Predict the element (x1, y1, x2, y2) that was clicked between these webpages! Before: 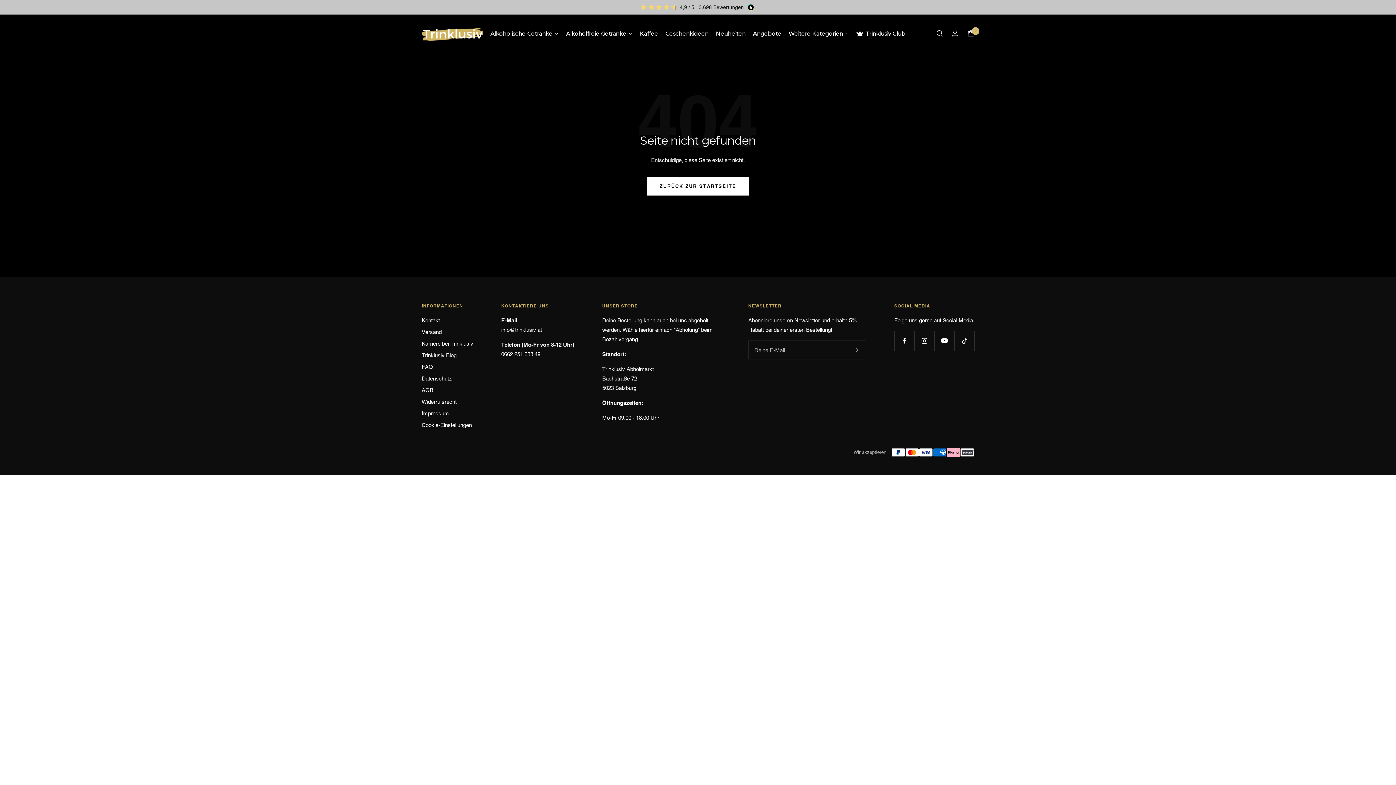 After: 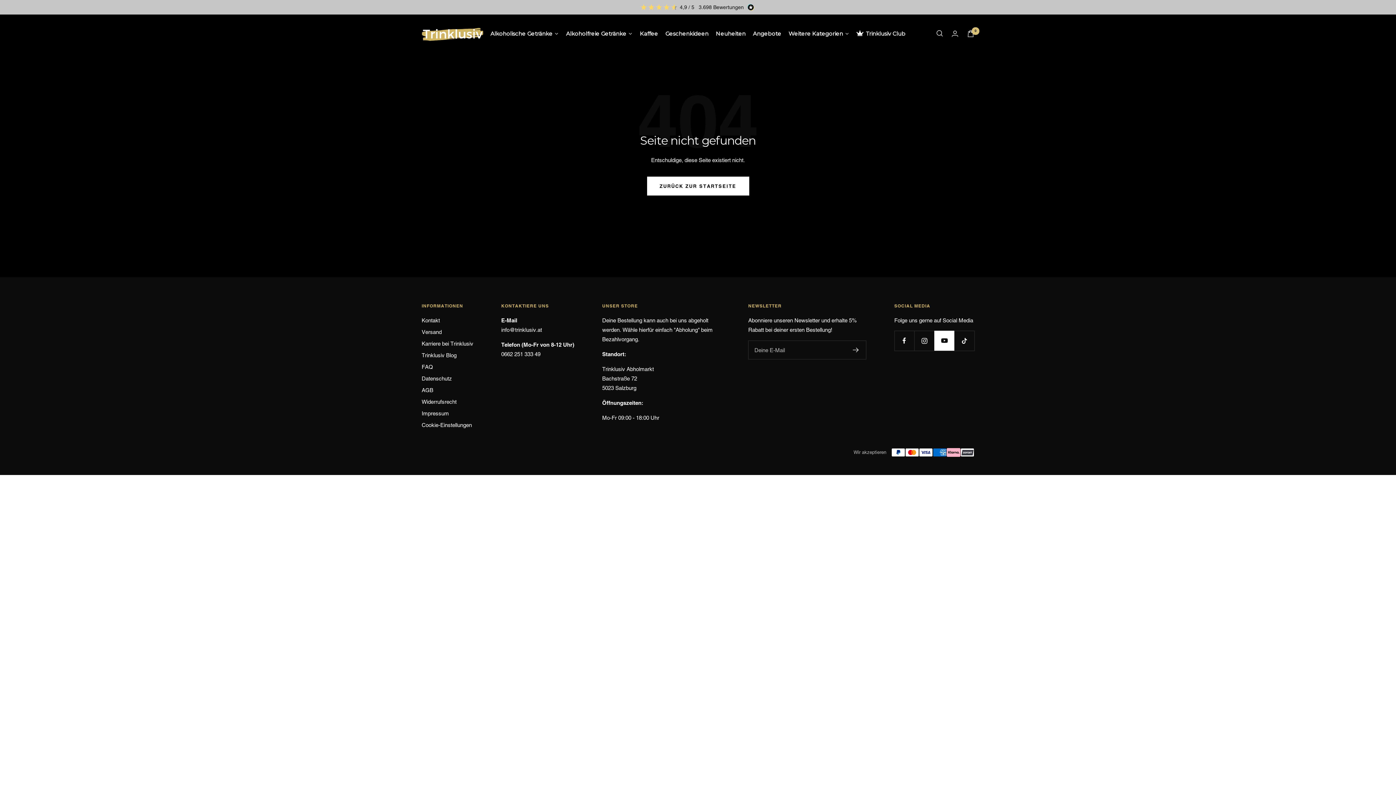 Action: bbox: (934, 330, 954, 350) label: Folge uns auf YouTube